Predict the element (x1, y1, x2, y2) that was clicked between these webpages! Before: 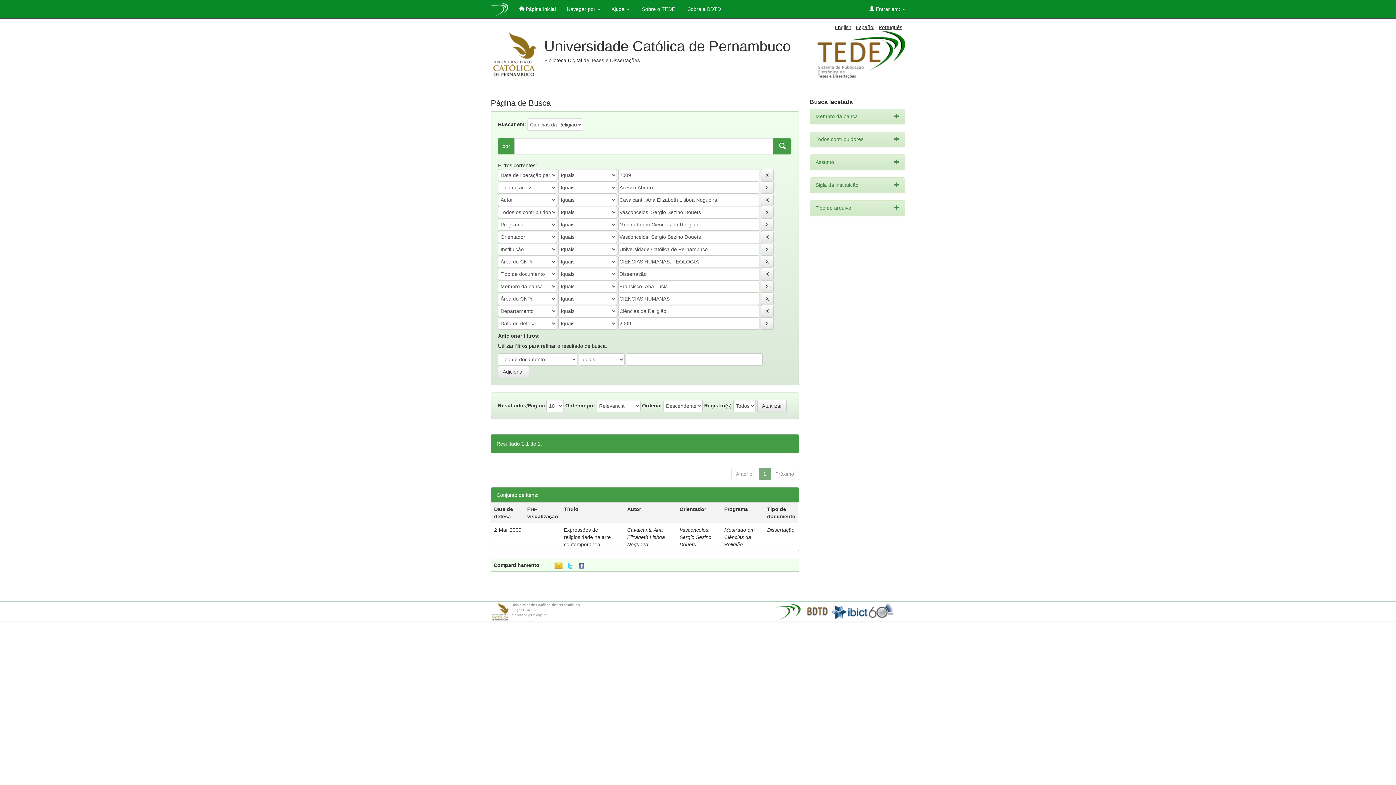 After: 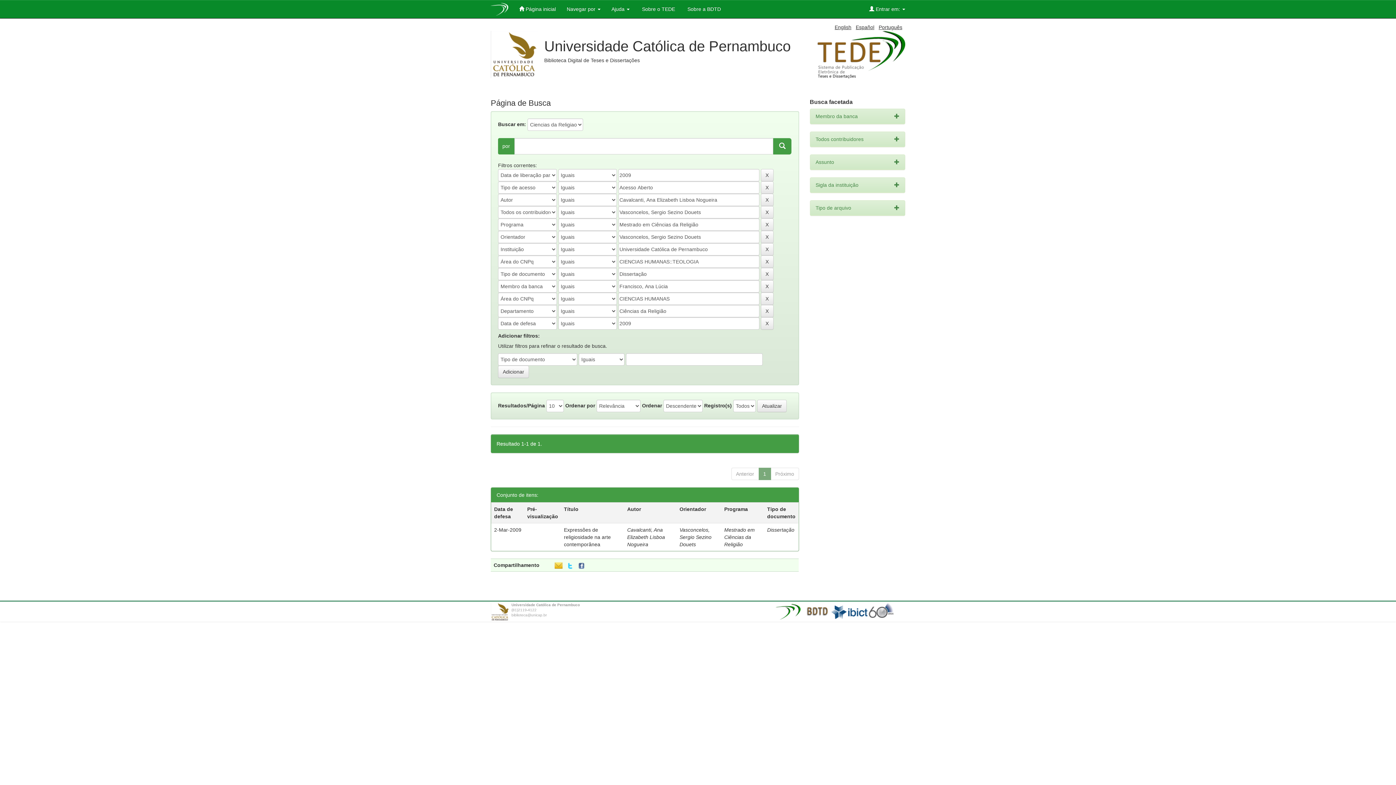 Action: bbox: (773, 138, 791, 154)